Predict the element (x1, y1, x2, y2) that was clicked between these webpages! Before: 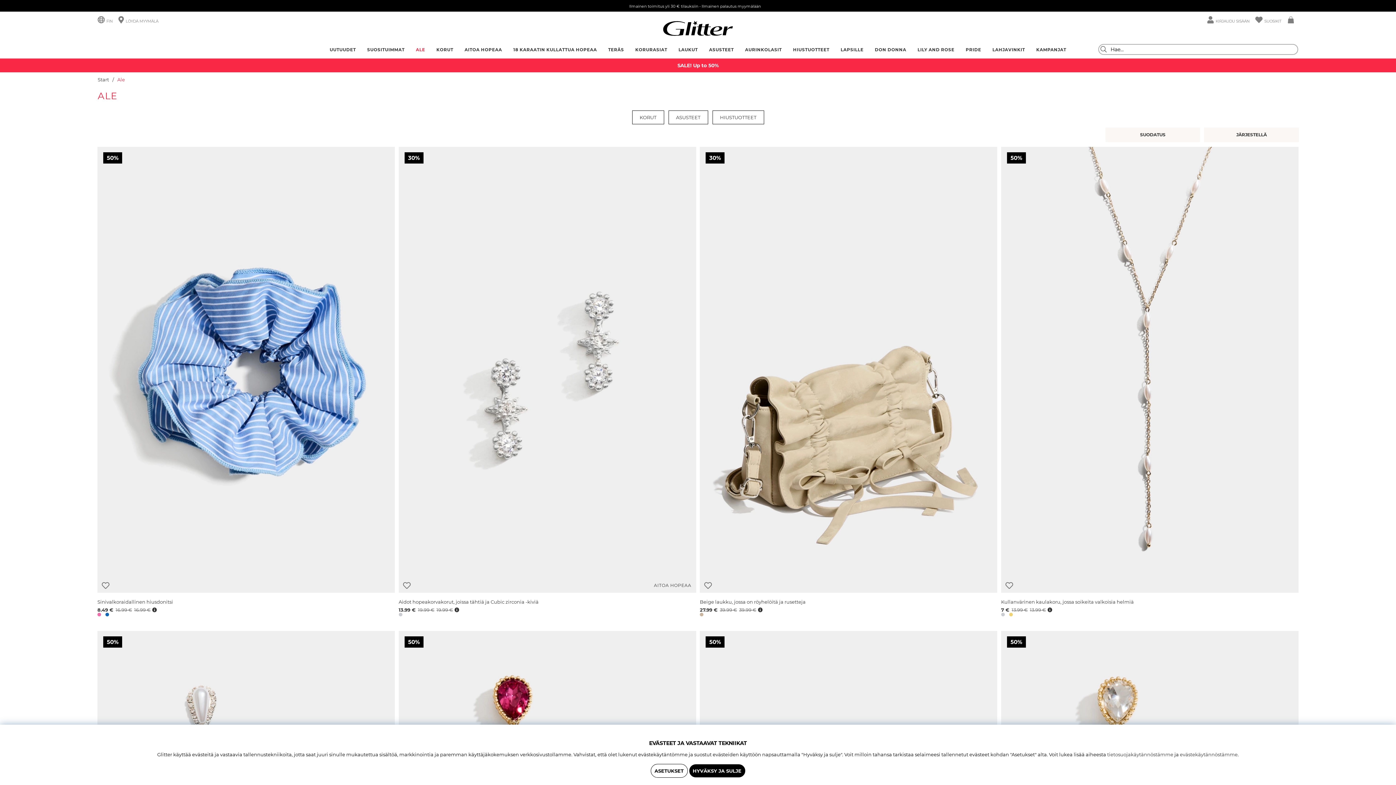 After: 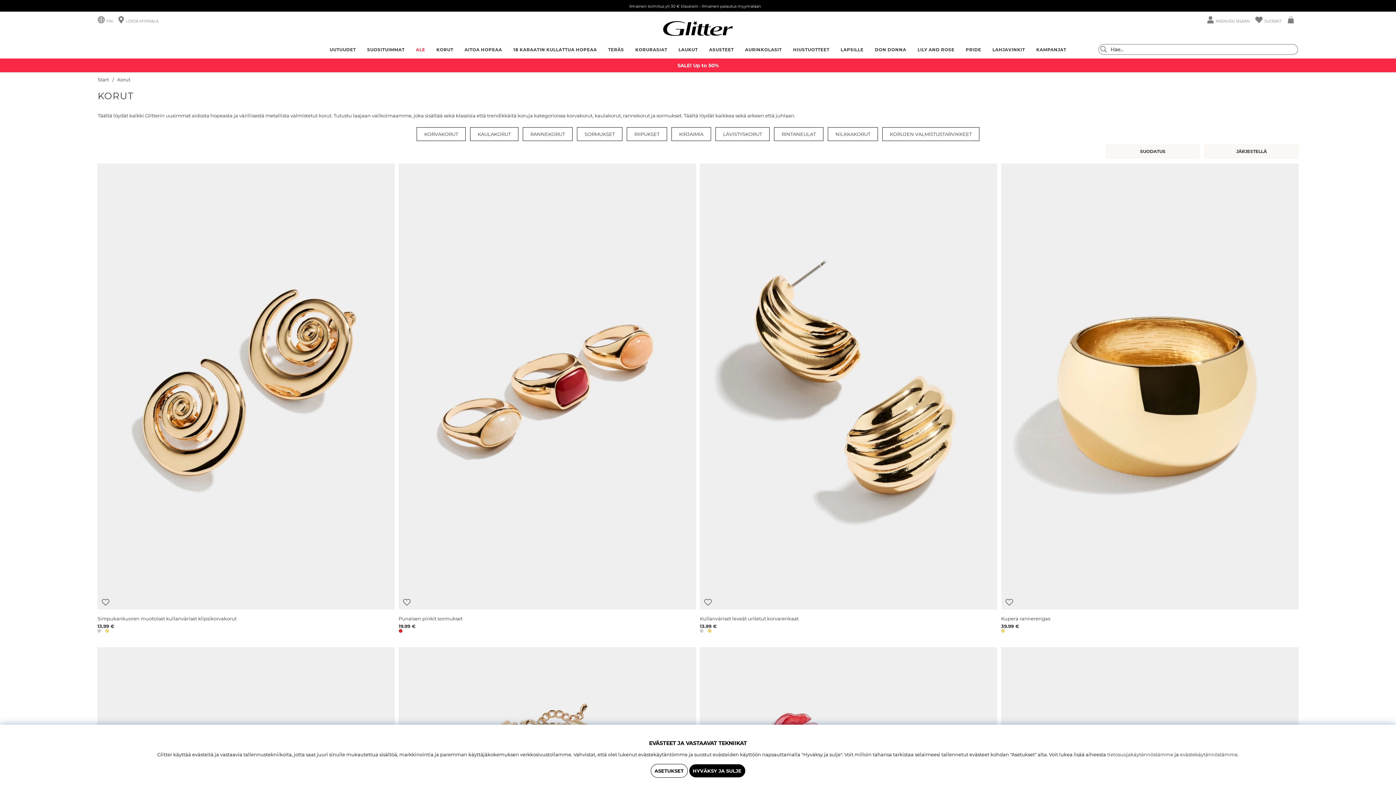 Action: label: KORUT bbox: (431, 47, 458, 56)